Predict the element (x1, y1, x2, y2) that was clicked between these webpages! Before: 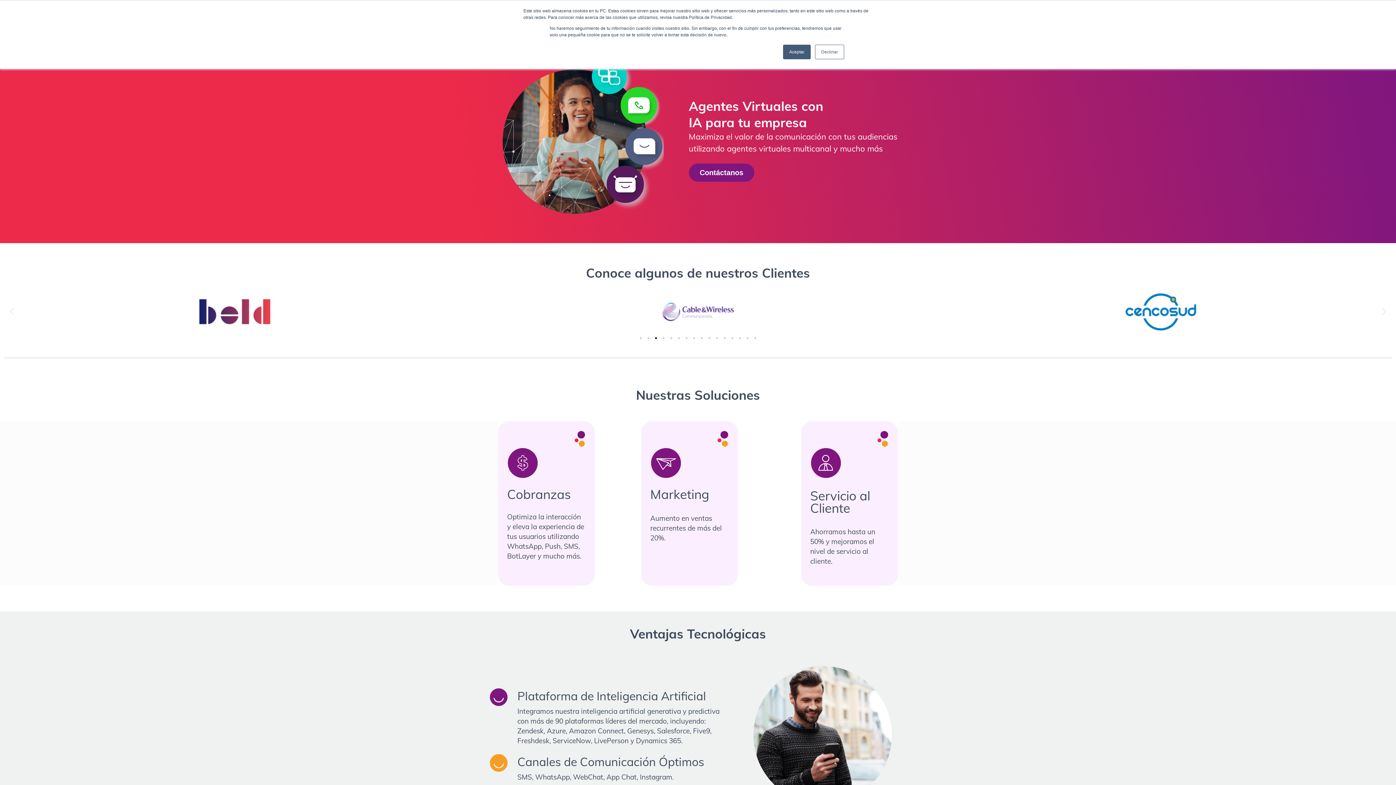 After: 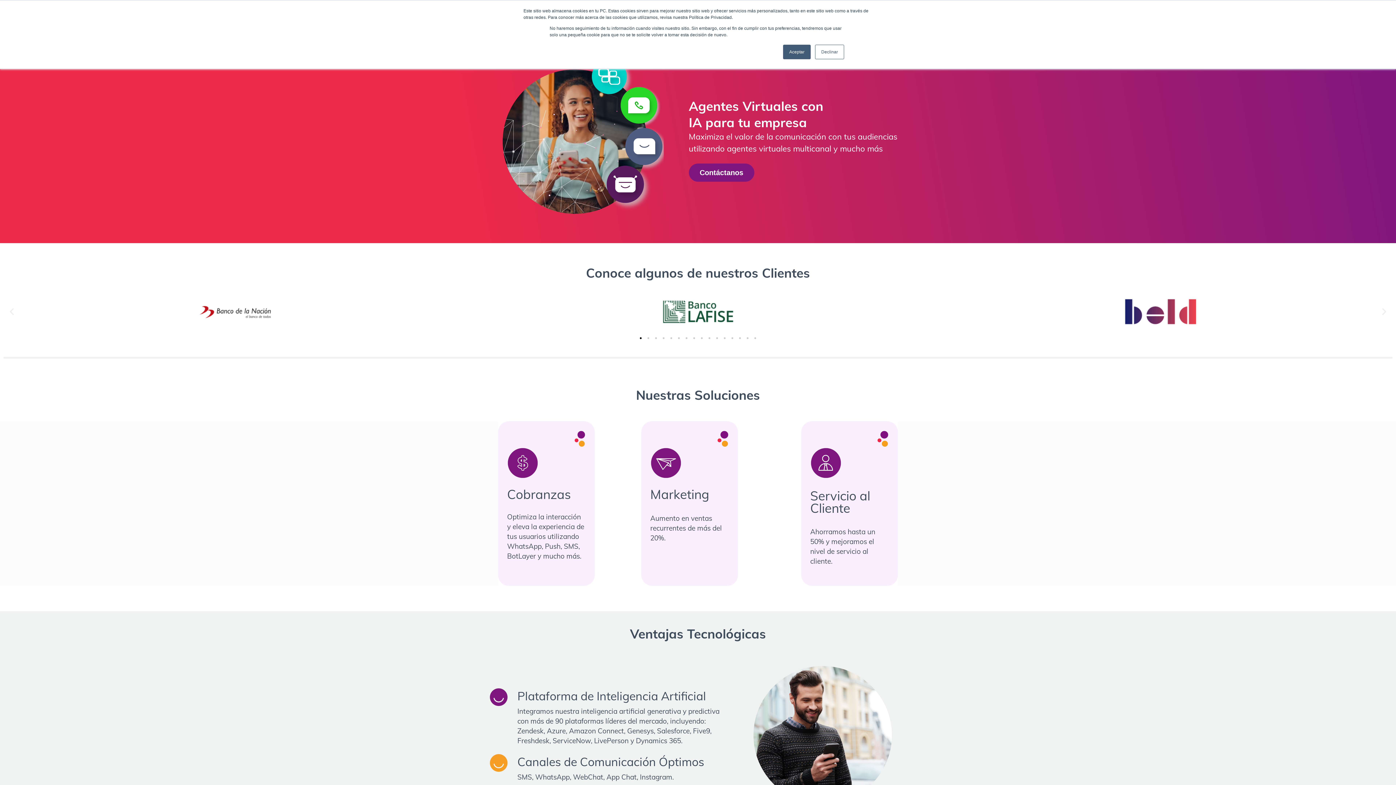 Action: bbox: (640, 337, 641, 339) label: Ir a la diapositiva 1